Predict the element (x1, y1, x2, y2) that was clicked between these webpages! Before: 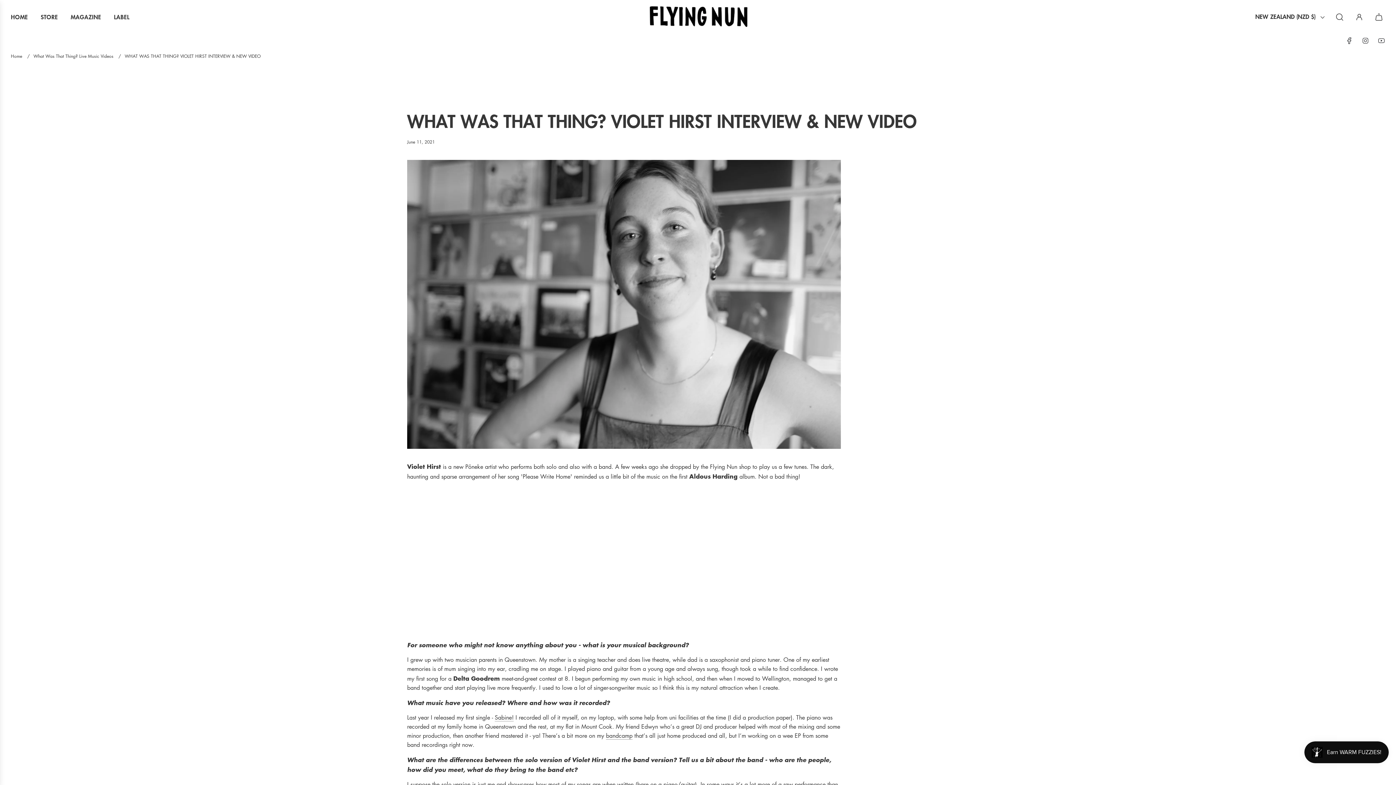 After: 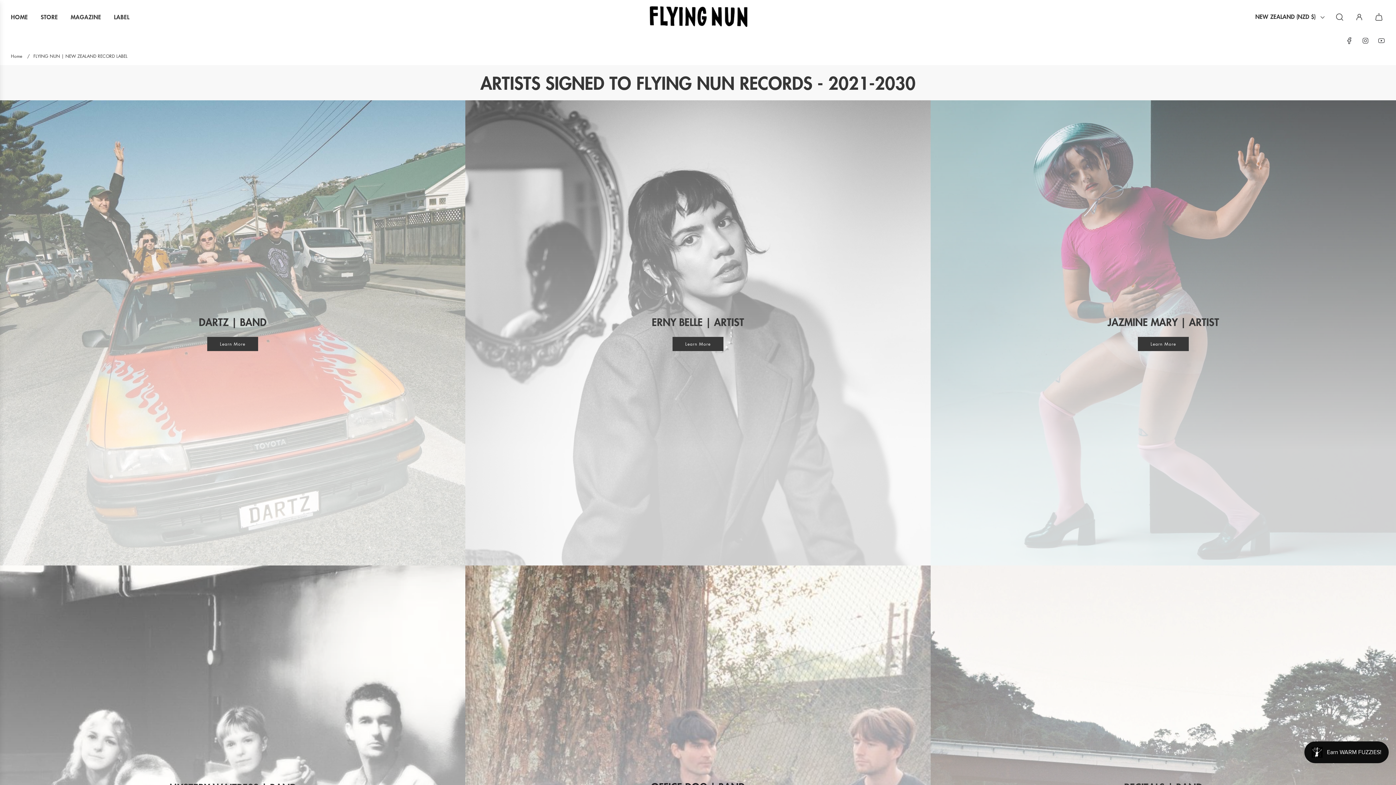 Action: bbox: (108, 6, 134, 26) label: LABEL